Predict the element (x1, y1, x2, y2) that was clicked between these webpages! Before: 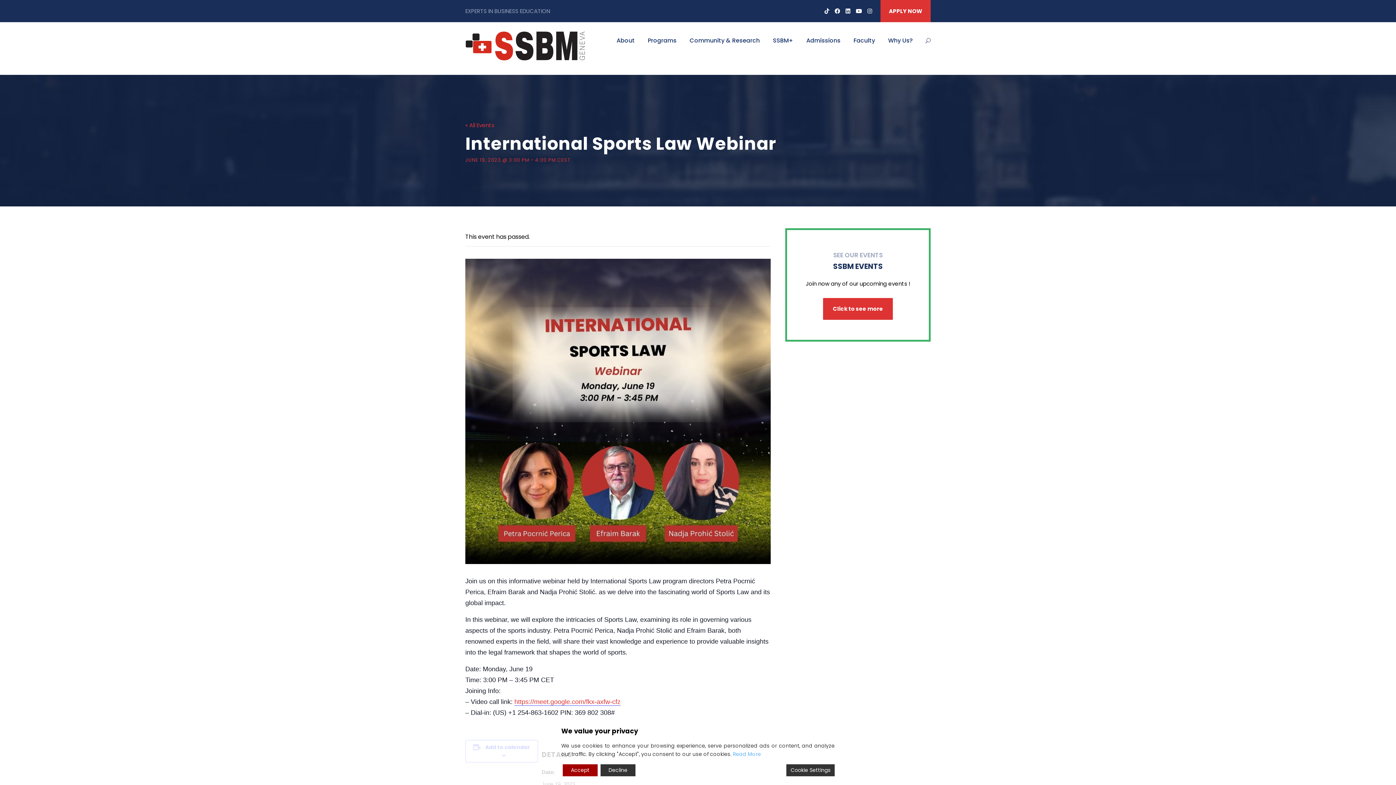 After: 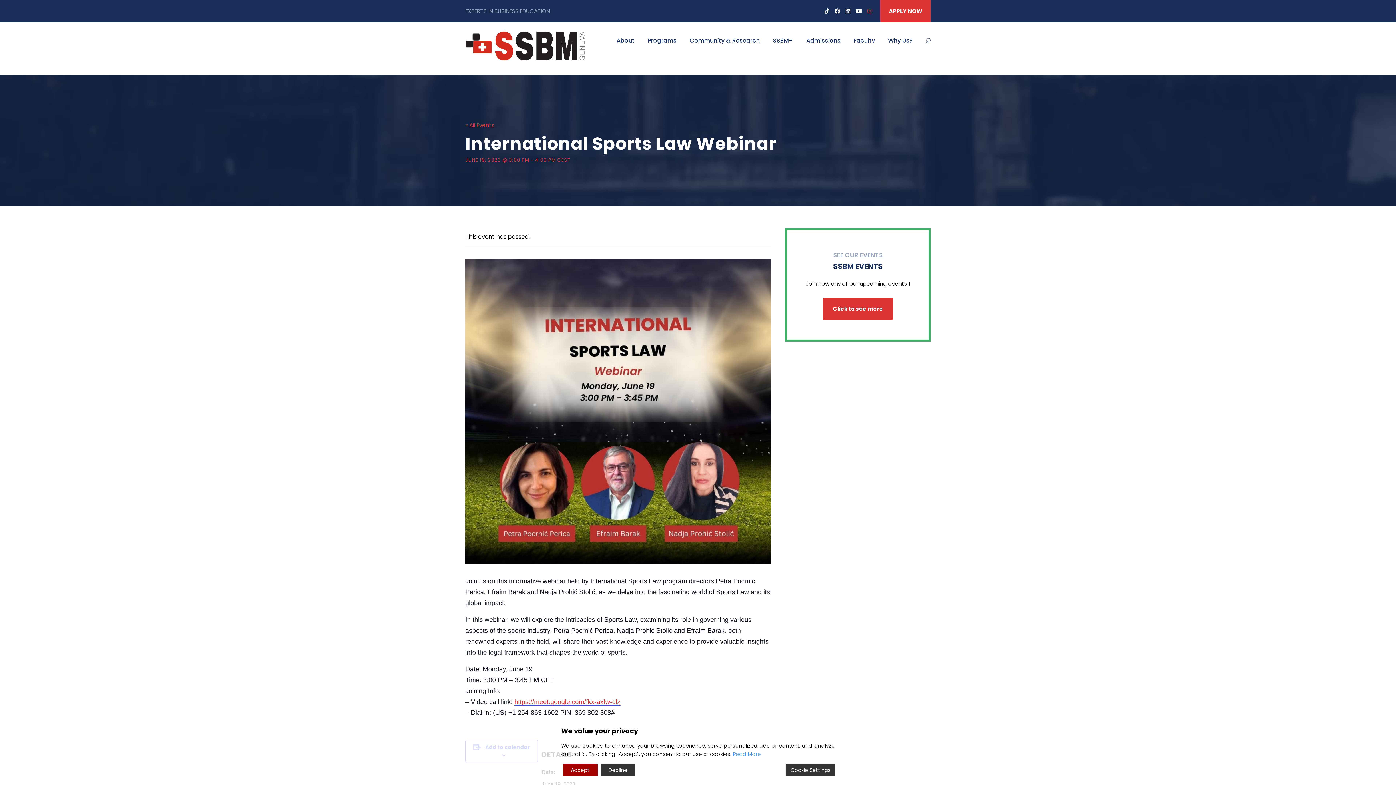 Action: bbox: (867, 7, 872, 14)